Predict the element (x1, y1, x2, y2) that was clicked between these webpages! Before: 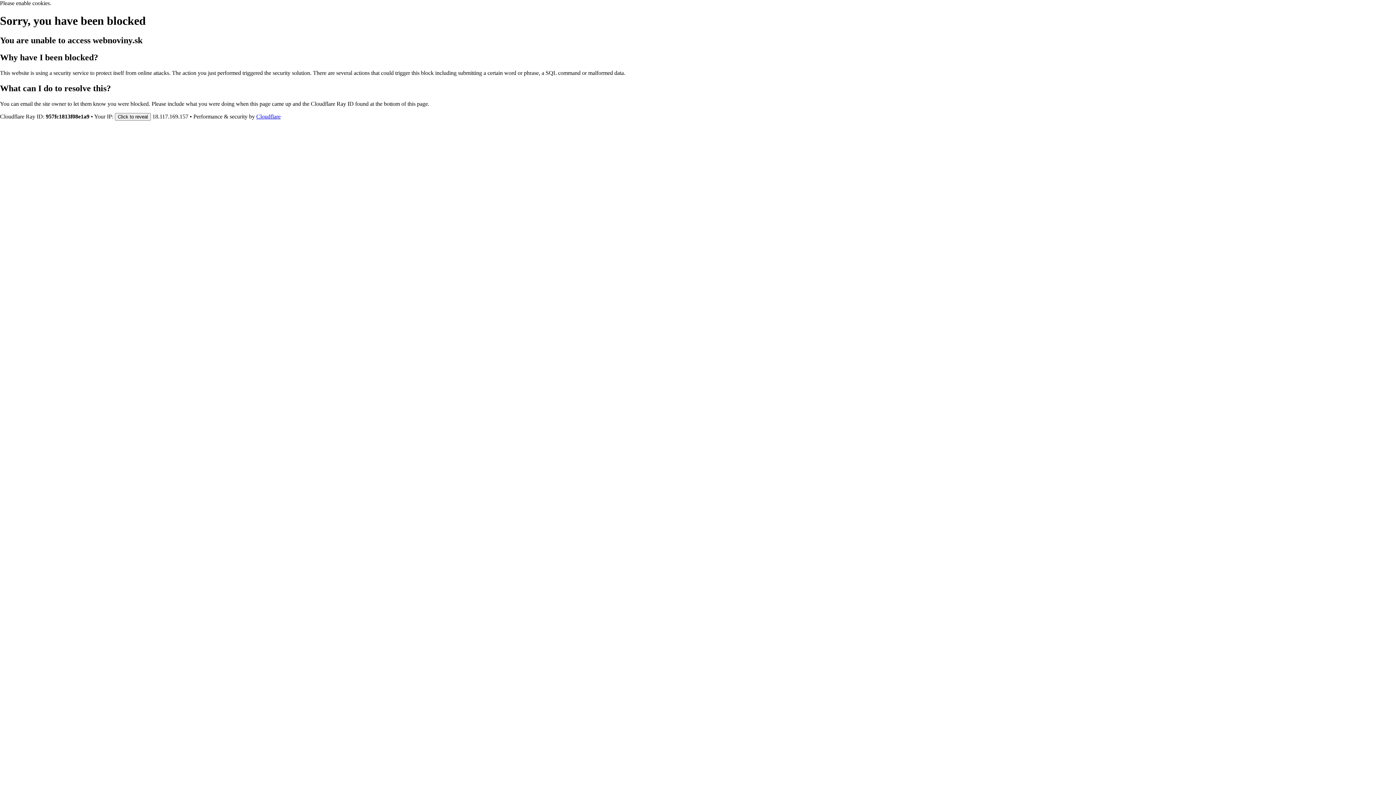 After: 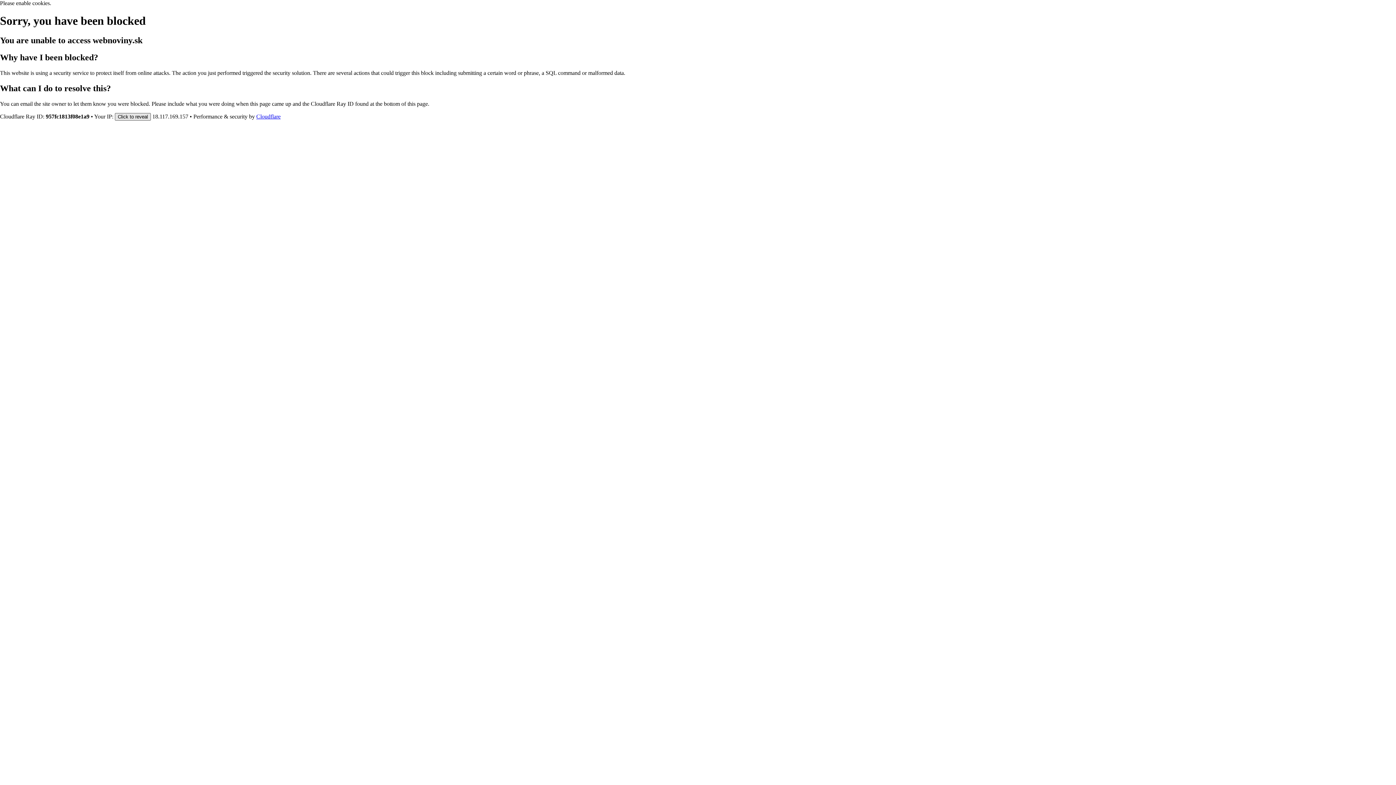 Action: bbox: (114, 112, 150, 120) label: Click to reveal